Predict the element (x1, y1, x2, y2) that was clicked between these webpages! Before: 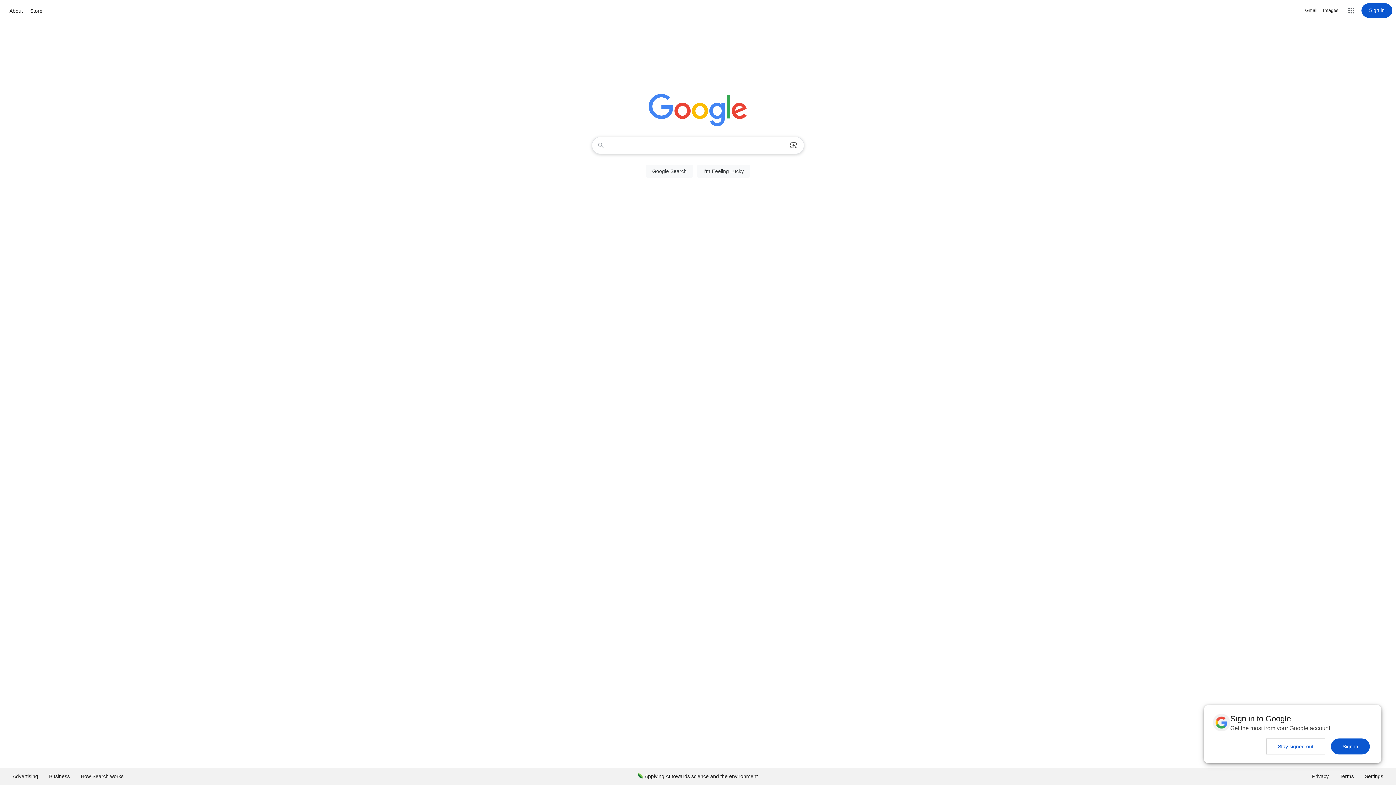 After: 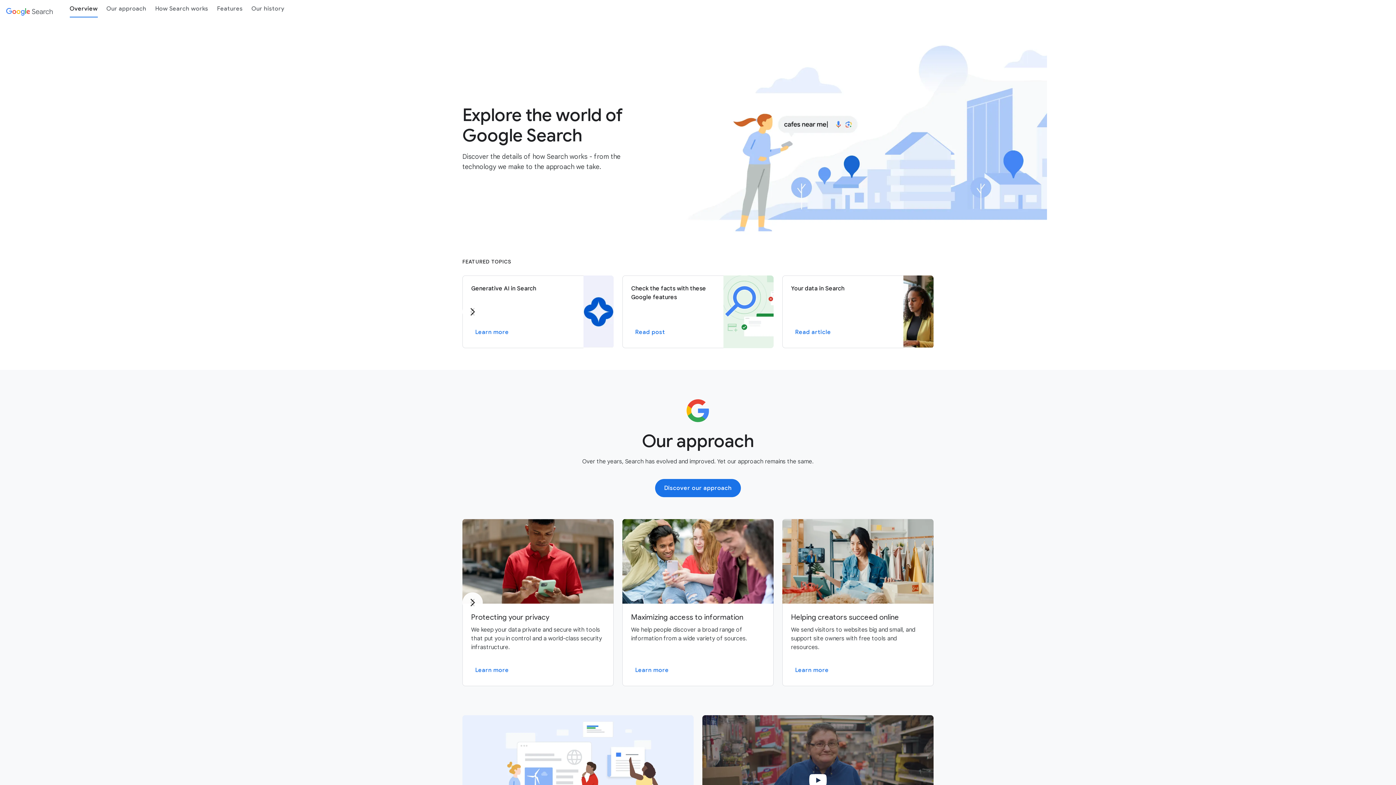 Action: label: How Search works bbox: (75, 768, 129, 785)